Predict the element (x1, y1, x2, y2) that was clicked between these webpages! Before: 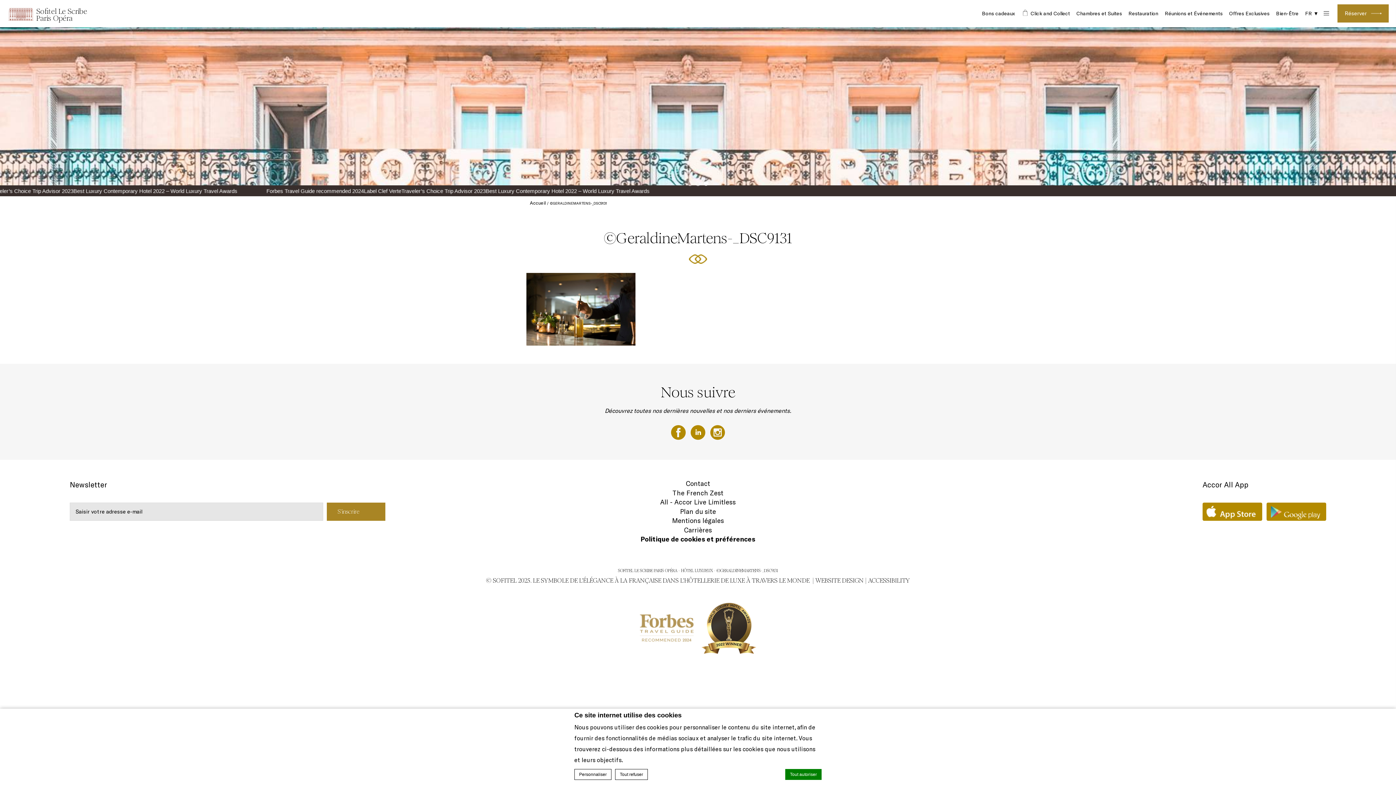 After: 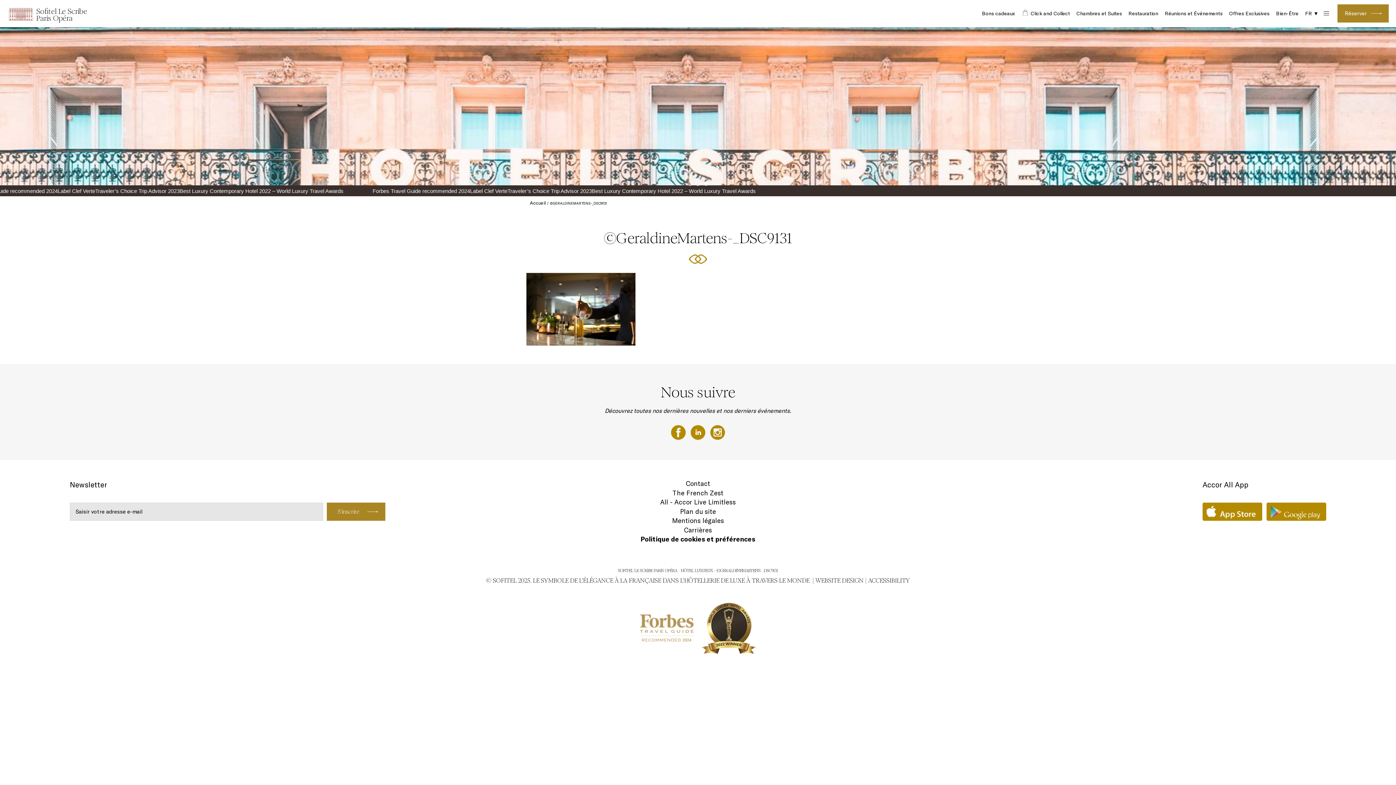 Action: label:   bbox: (689, 429, 708, 435)